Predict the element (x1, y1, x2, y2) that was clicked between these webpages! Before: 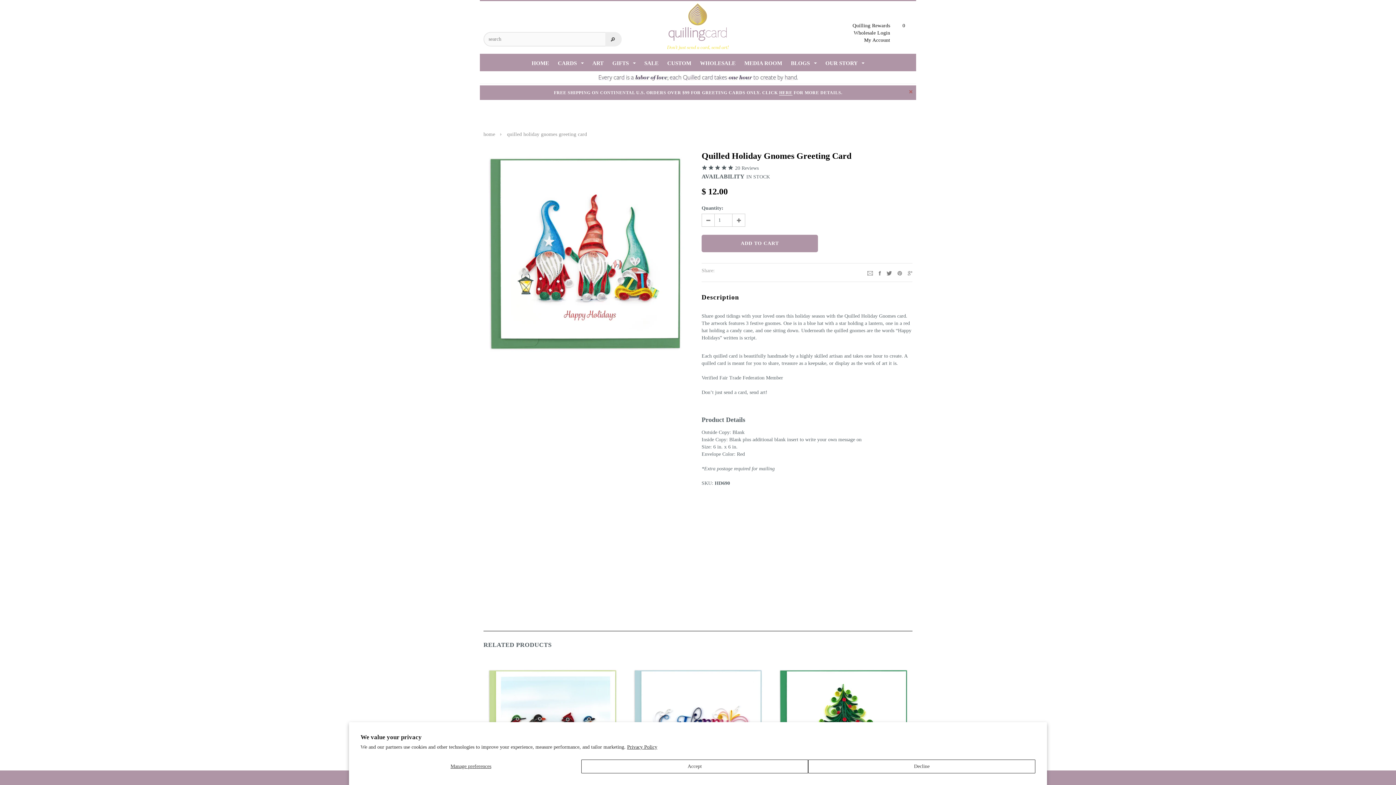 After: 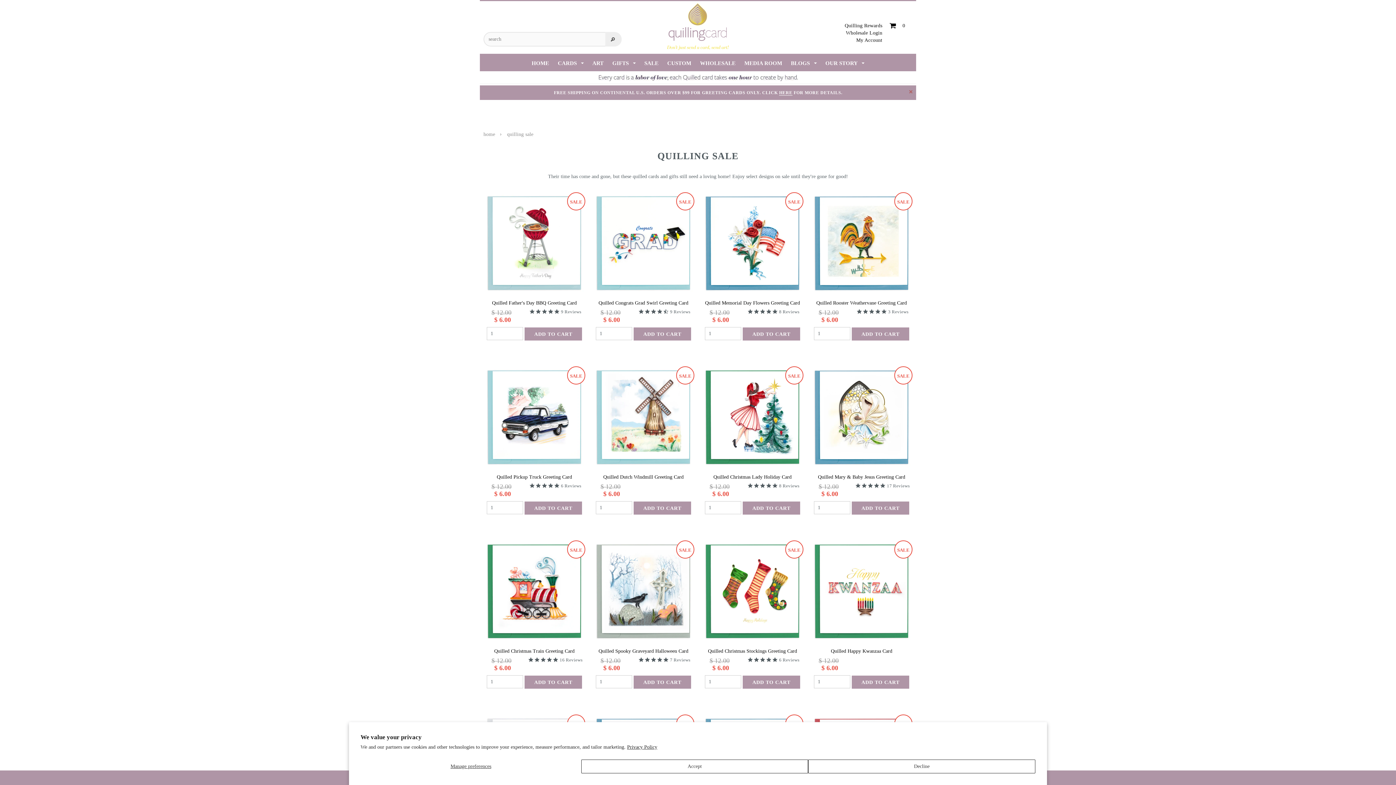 Action: bbox: (644, 59, 658, 67) label: SALE